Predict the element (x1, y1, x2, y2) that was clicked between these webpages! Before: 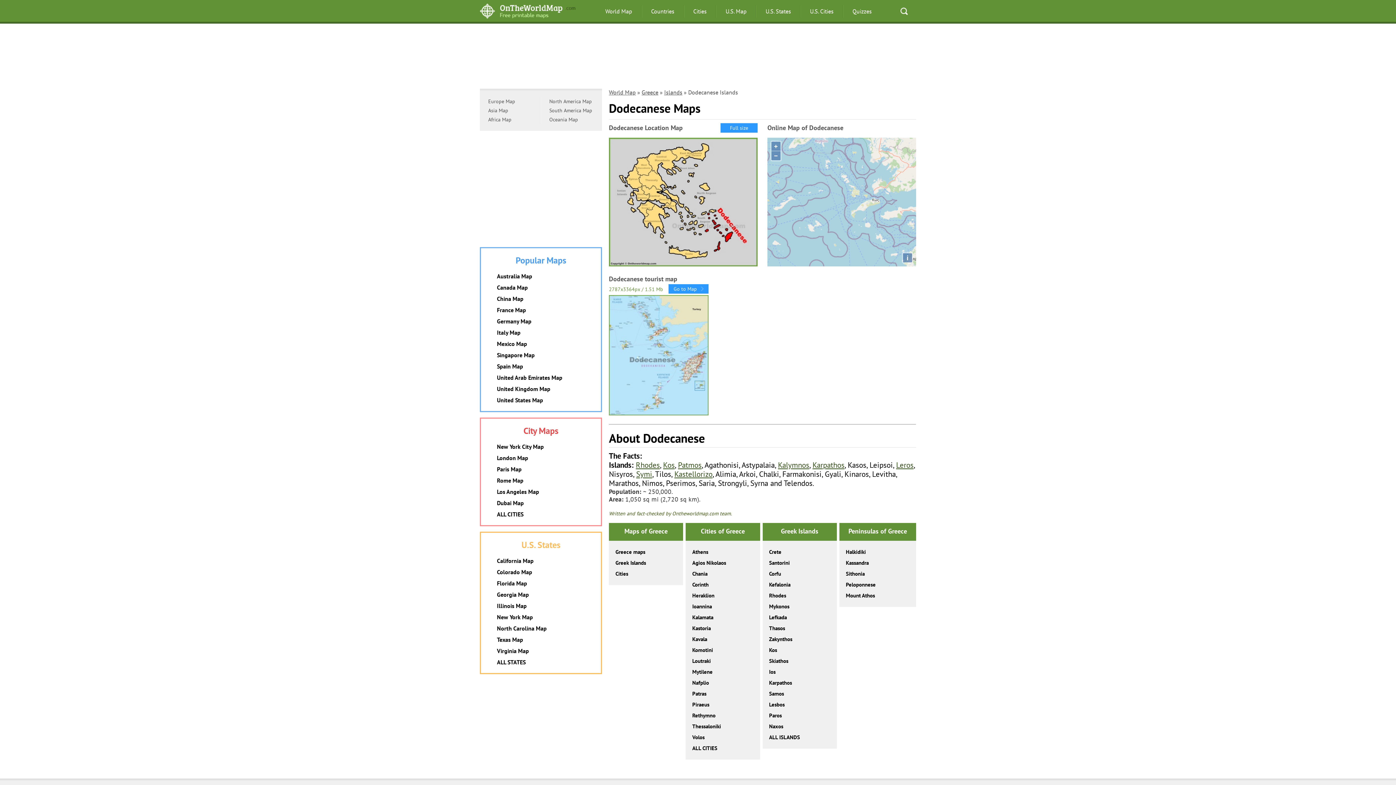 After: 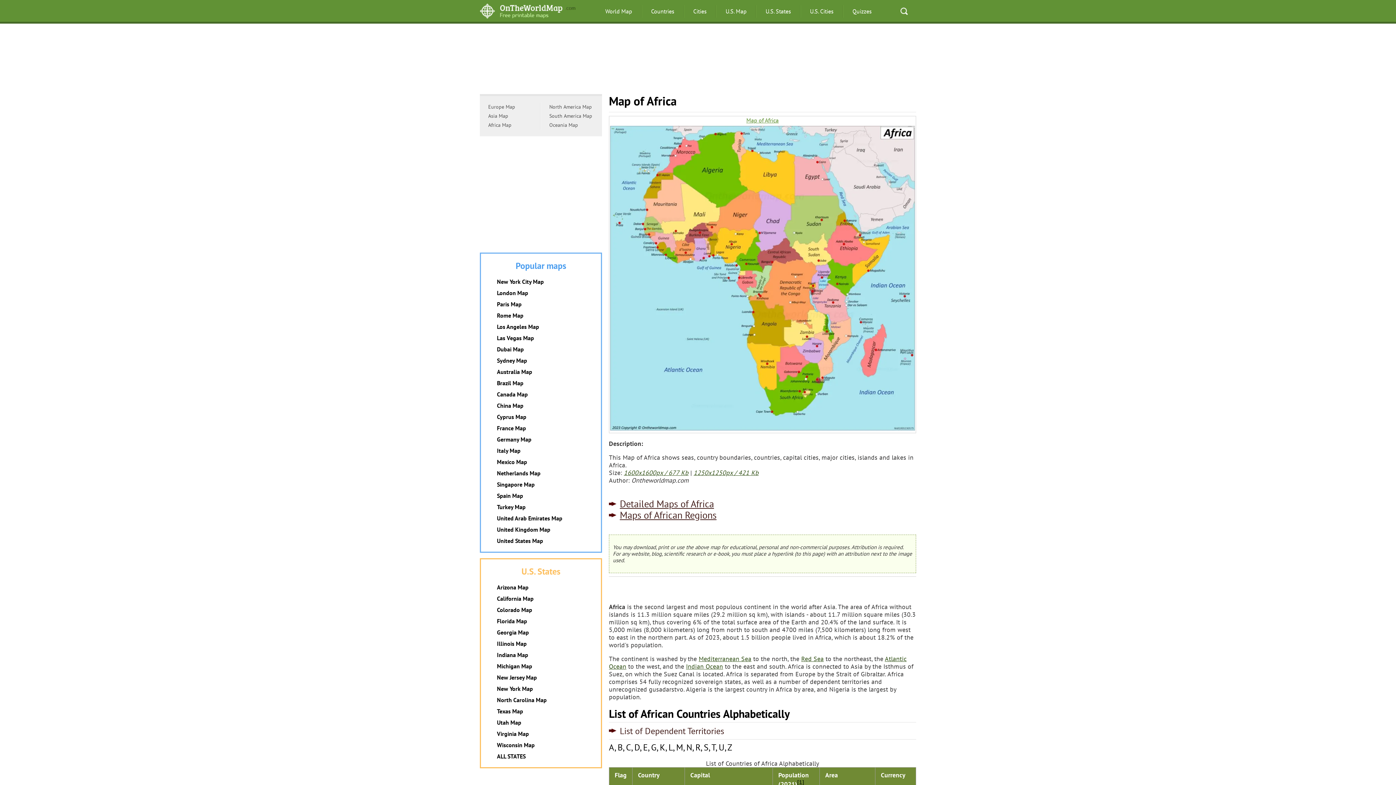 Action: label: Africa Map bbox: (485, 115, 514, 124)